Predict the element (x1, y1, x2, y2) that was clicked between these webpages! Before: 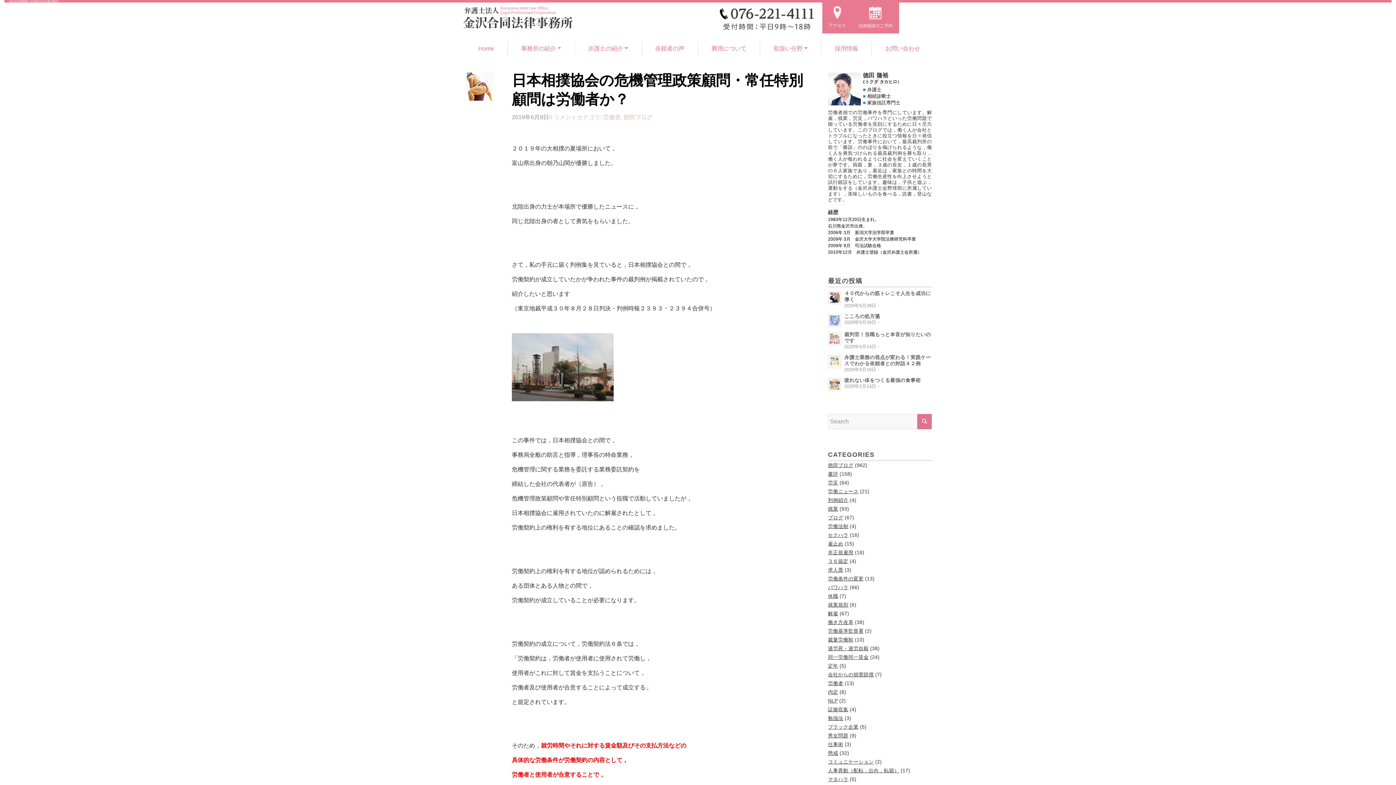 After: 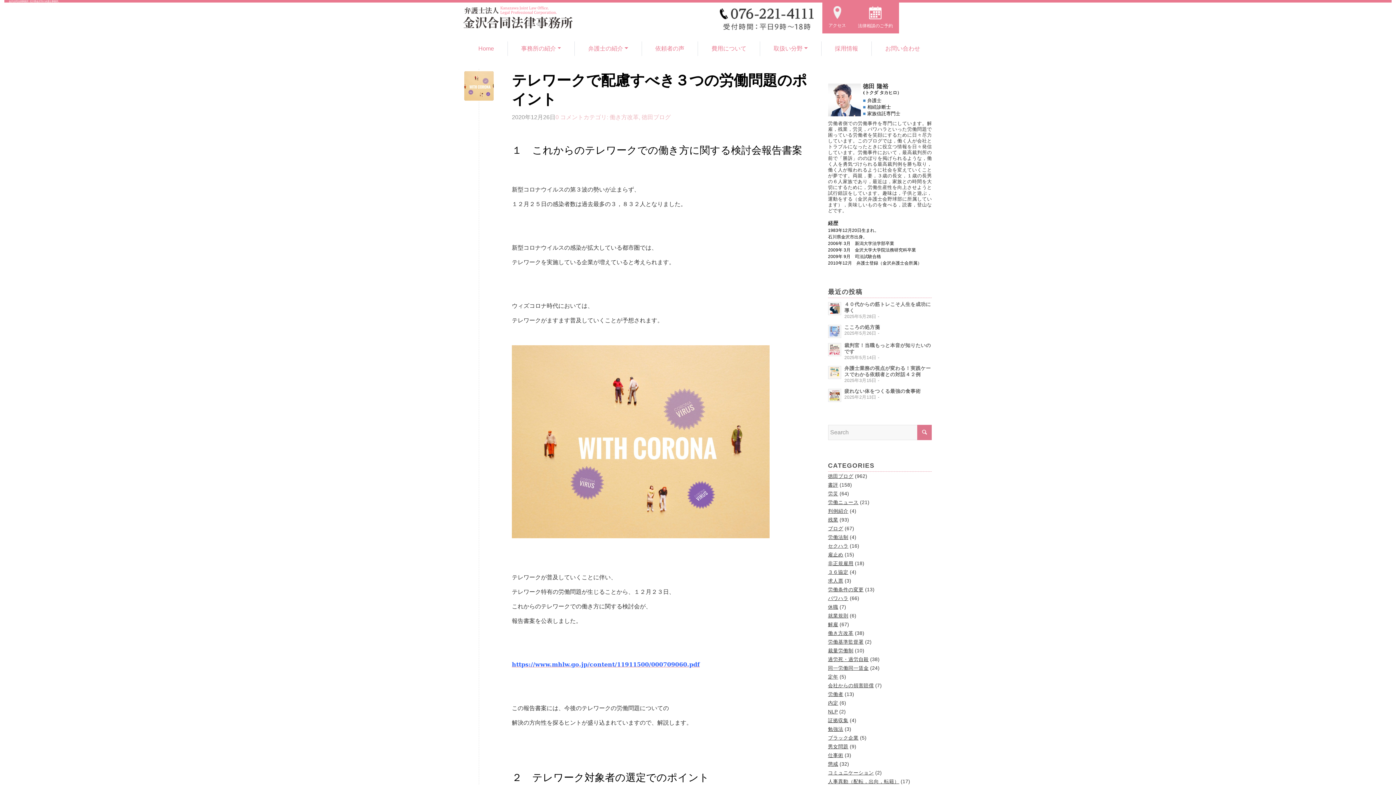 Action: bbox: (828, 620, 853, 625) label: 働き方改革